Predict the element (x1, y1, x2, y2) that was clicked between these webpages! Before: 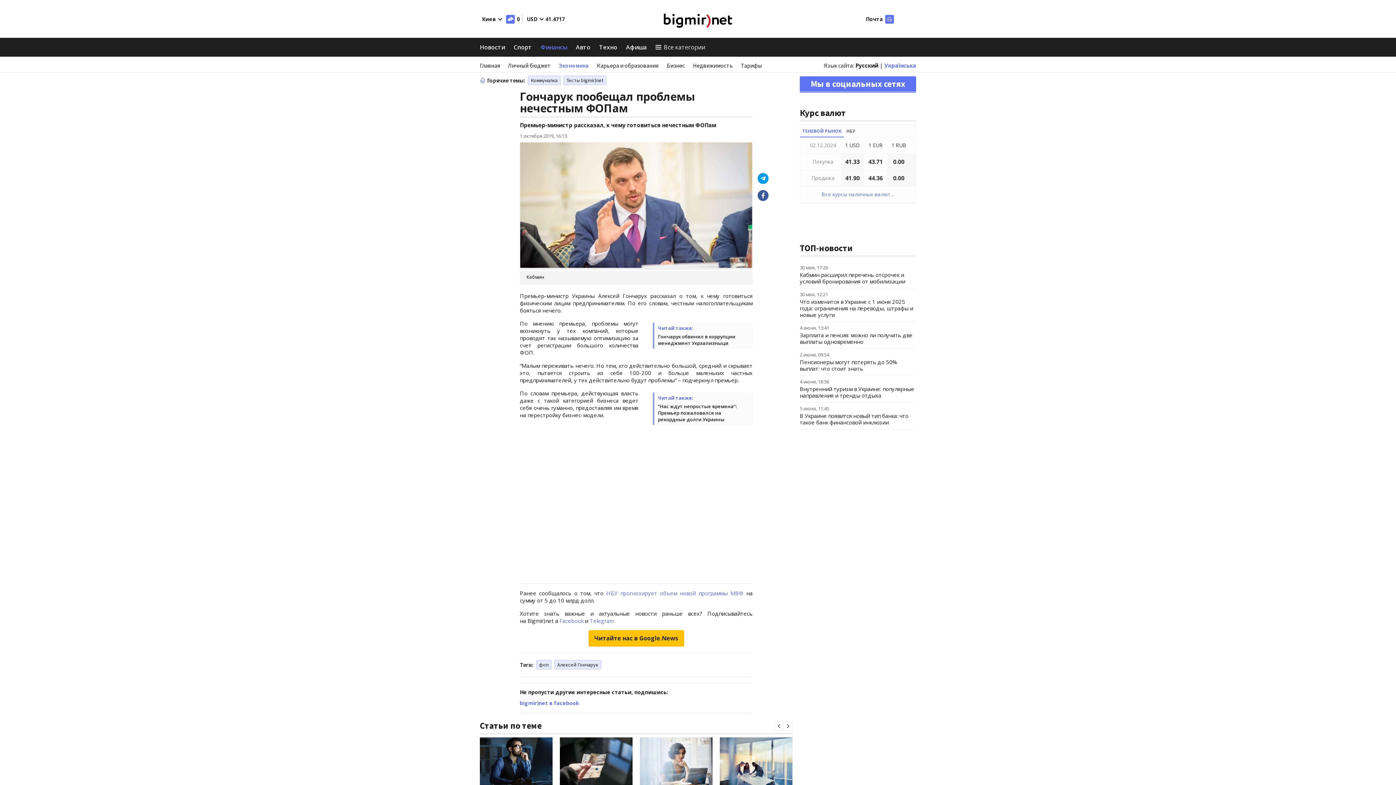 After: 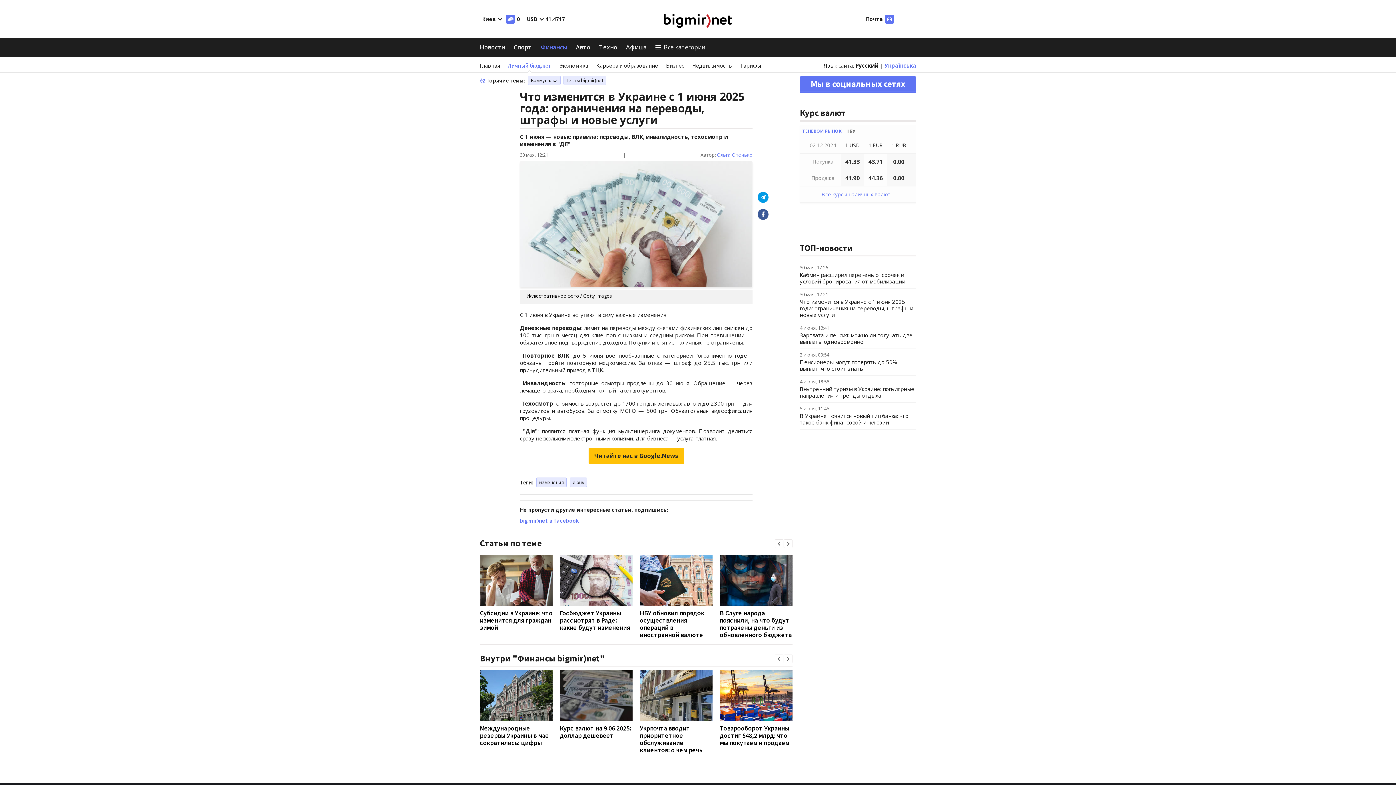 Action: bbox: (800, 298, 913, 318) label: Что изменится в Украине с 1 июня 2025 года: ограничения на переводы, штрафы и новые услуги